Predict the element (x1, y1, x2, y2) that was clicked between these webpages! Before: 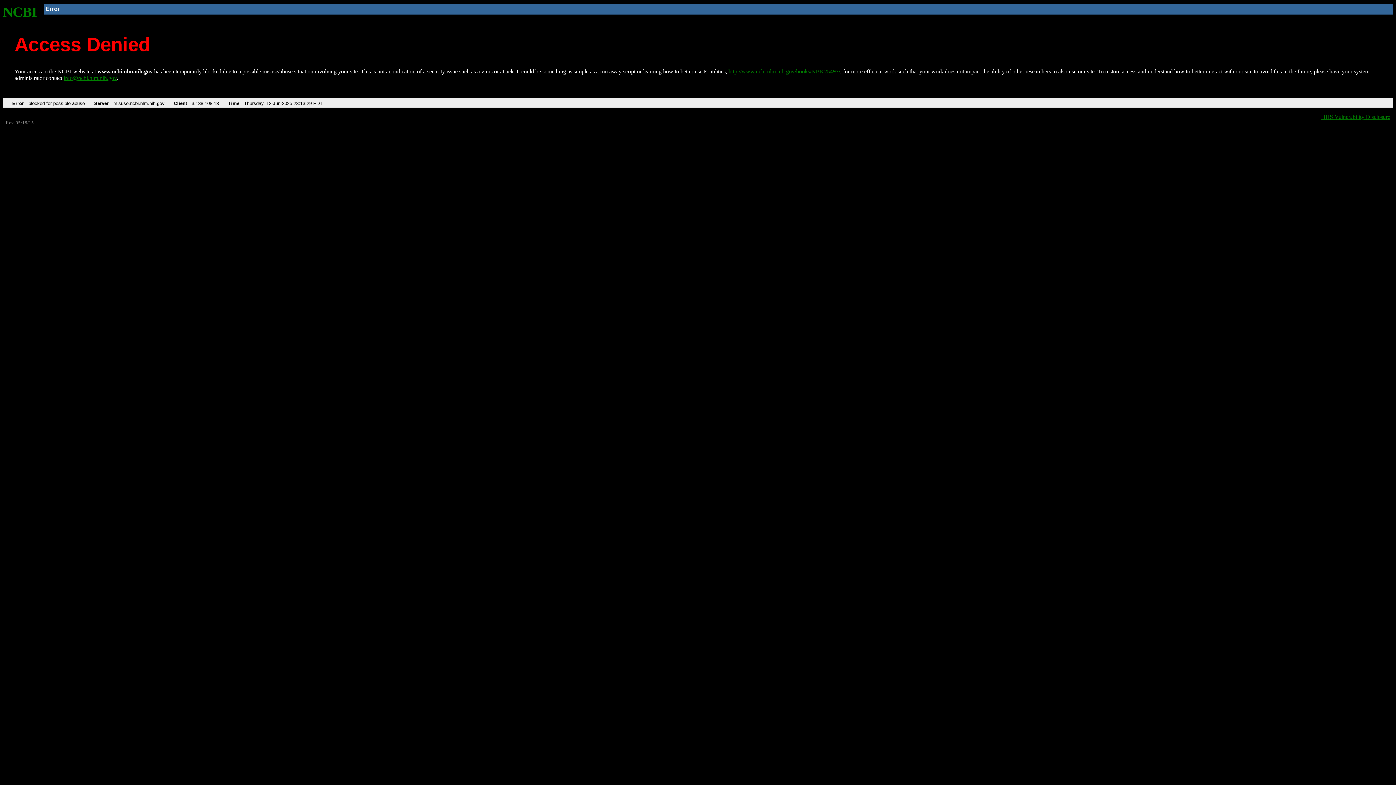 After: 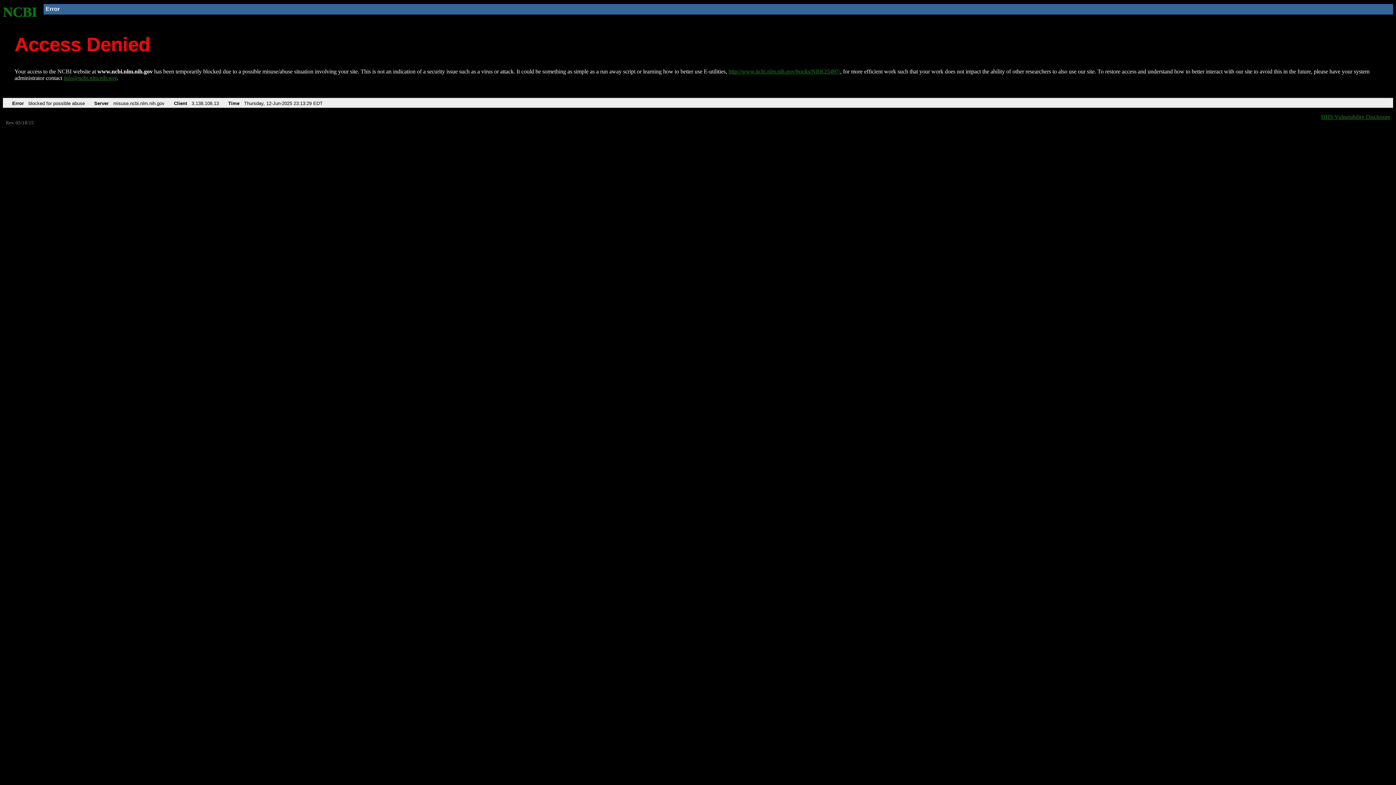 Action: bbox: (63, 75, 116, 81) label: info@ncbi.nlm.nih.gov